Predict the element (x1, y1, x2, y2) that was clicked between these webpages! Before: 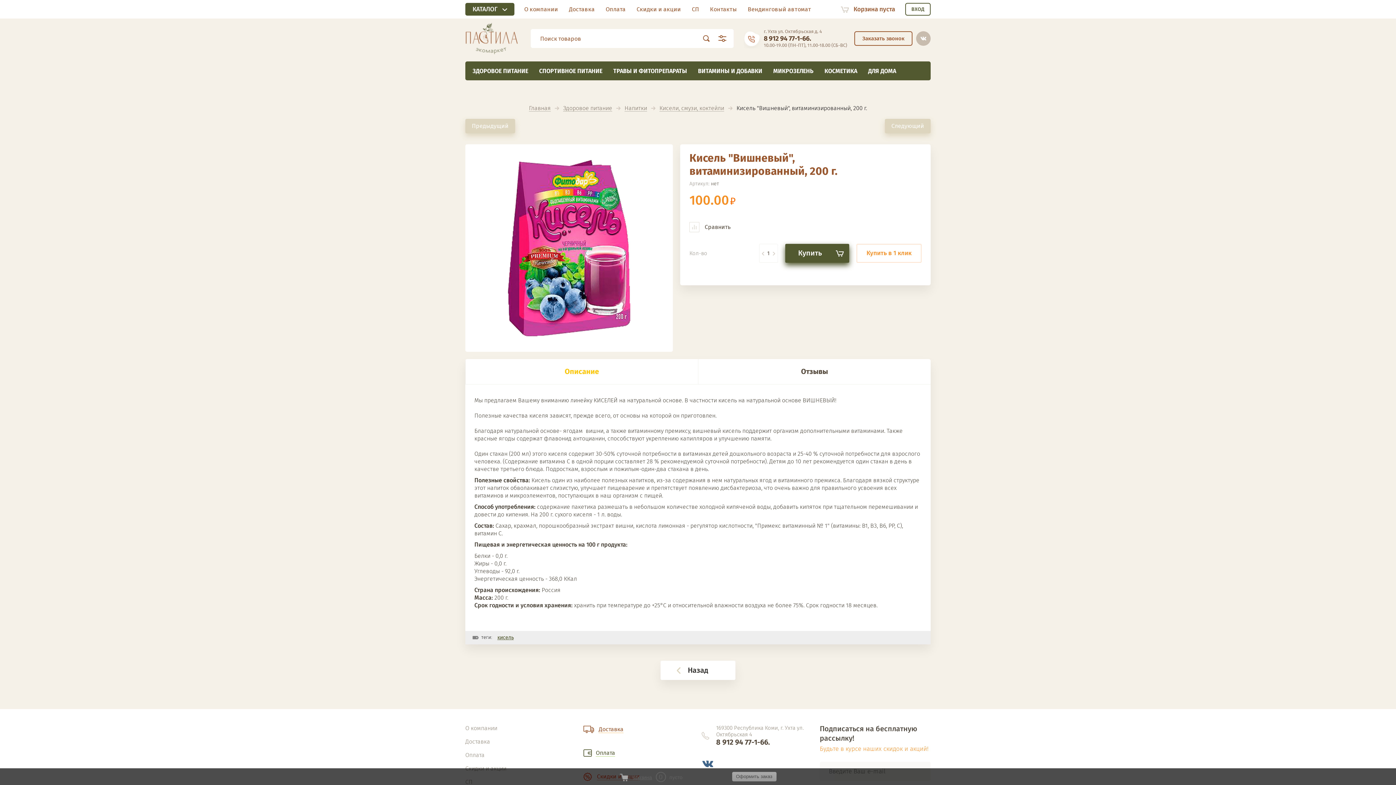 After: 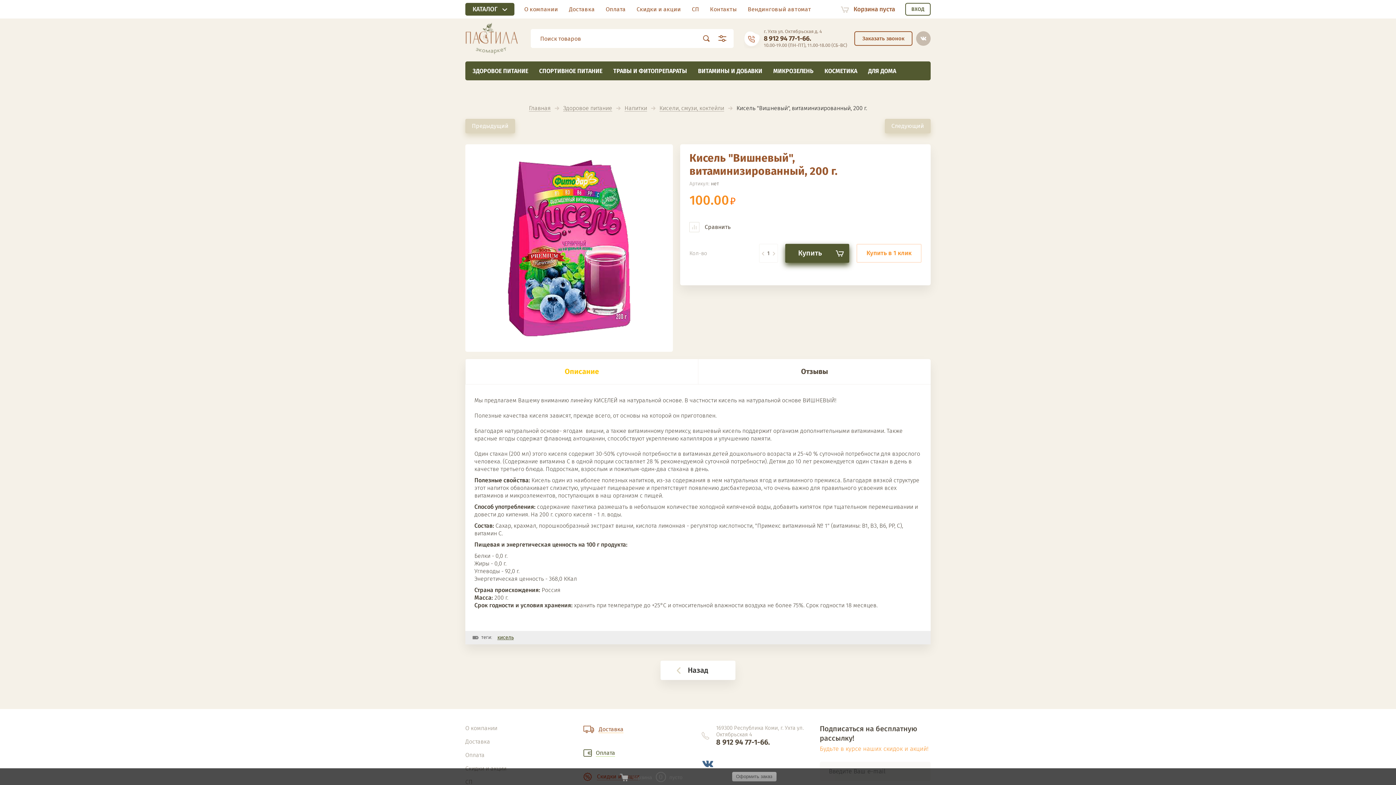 Action: label: Корзина bbox: (632, 774, 652, 780)